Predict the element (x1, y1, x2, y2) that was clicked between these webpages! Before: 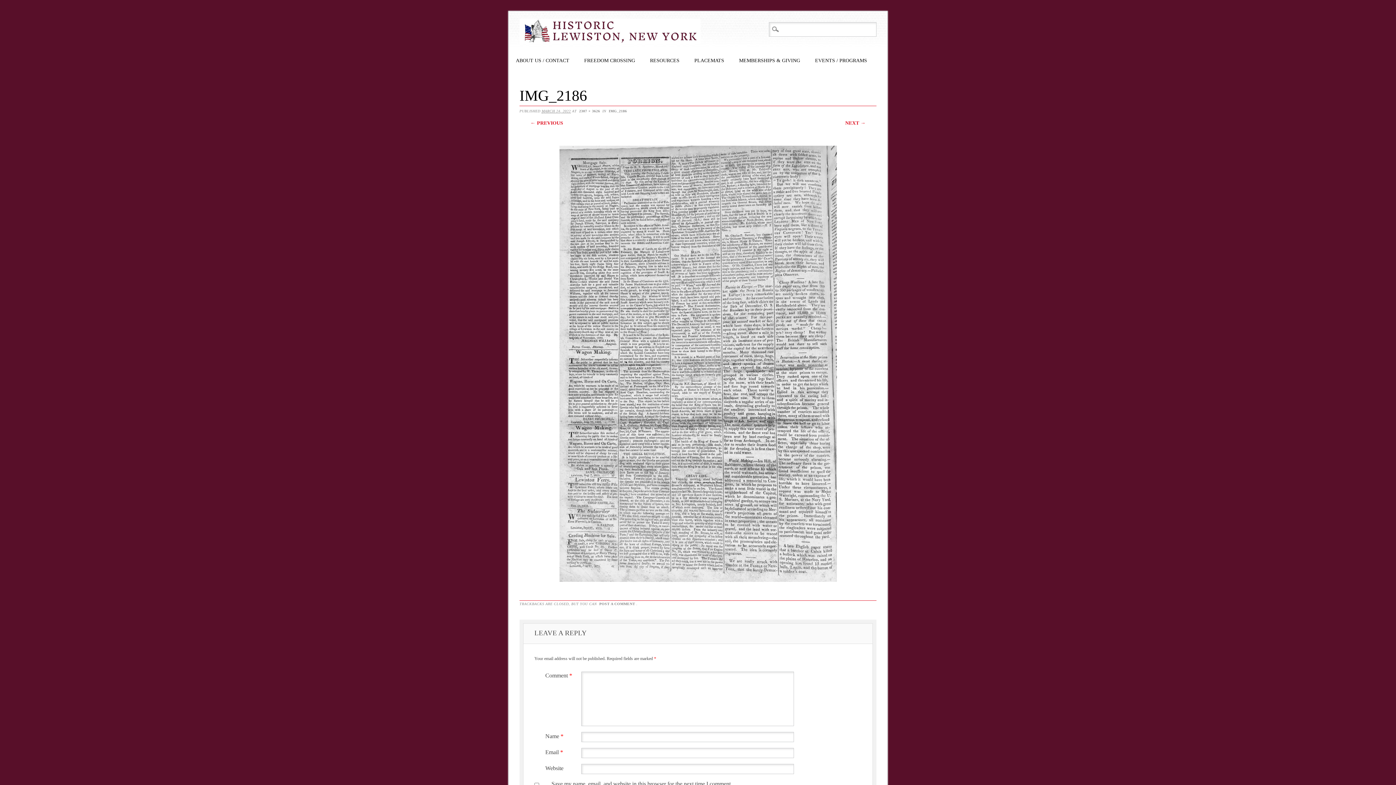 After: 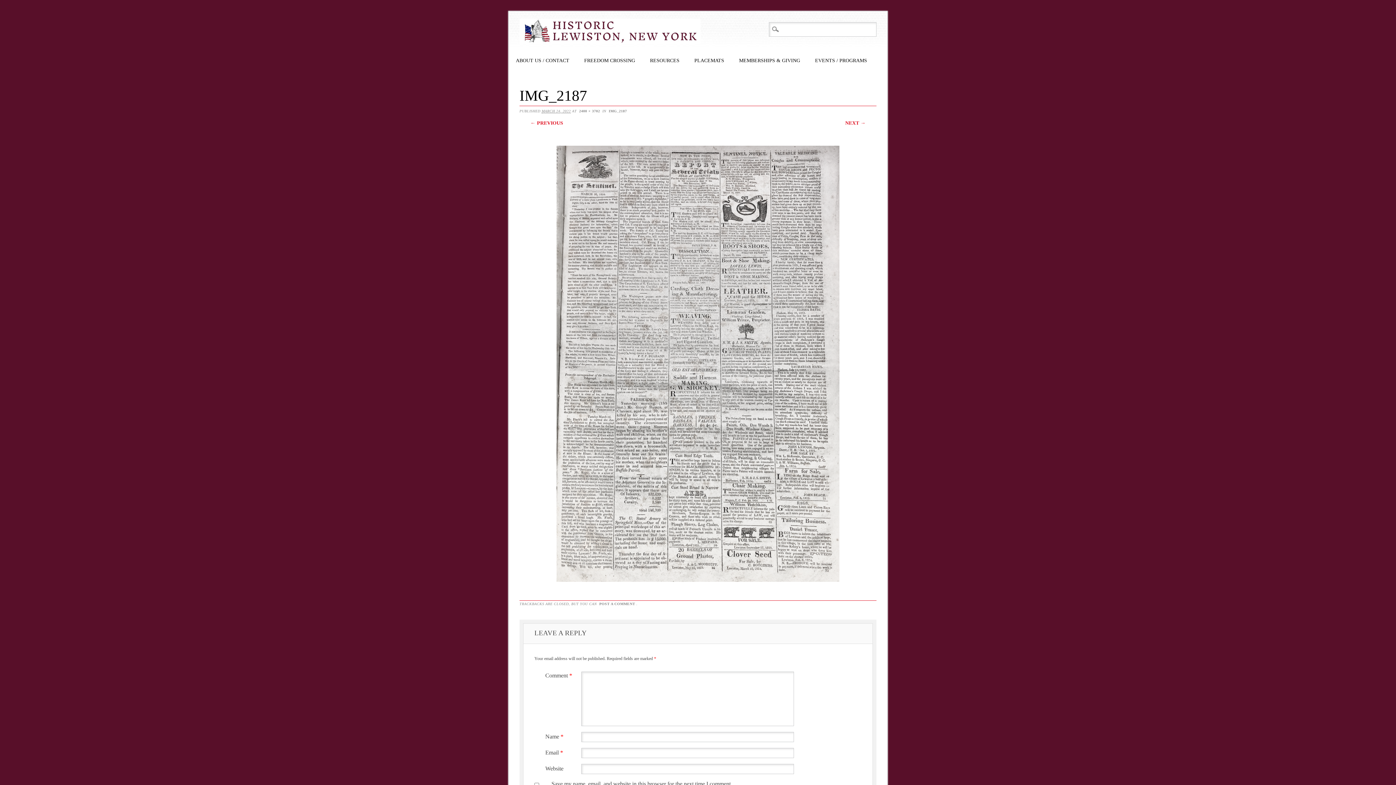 Action: bbox: (559, 578, 836, 584)